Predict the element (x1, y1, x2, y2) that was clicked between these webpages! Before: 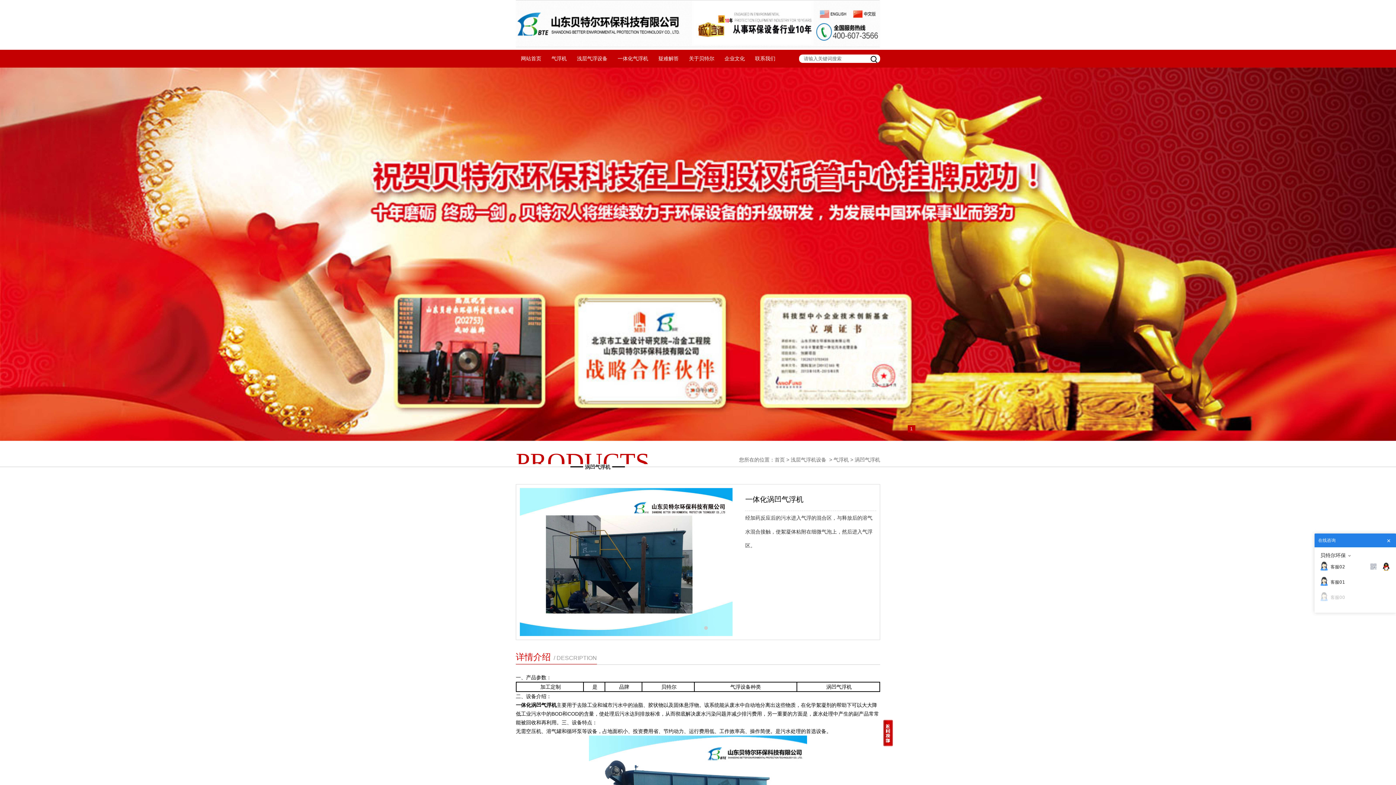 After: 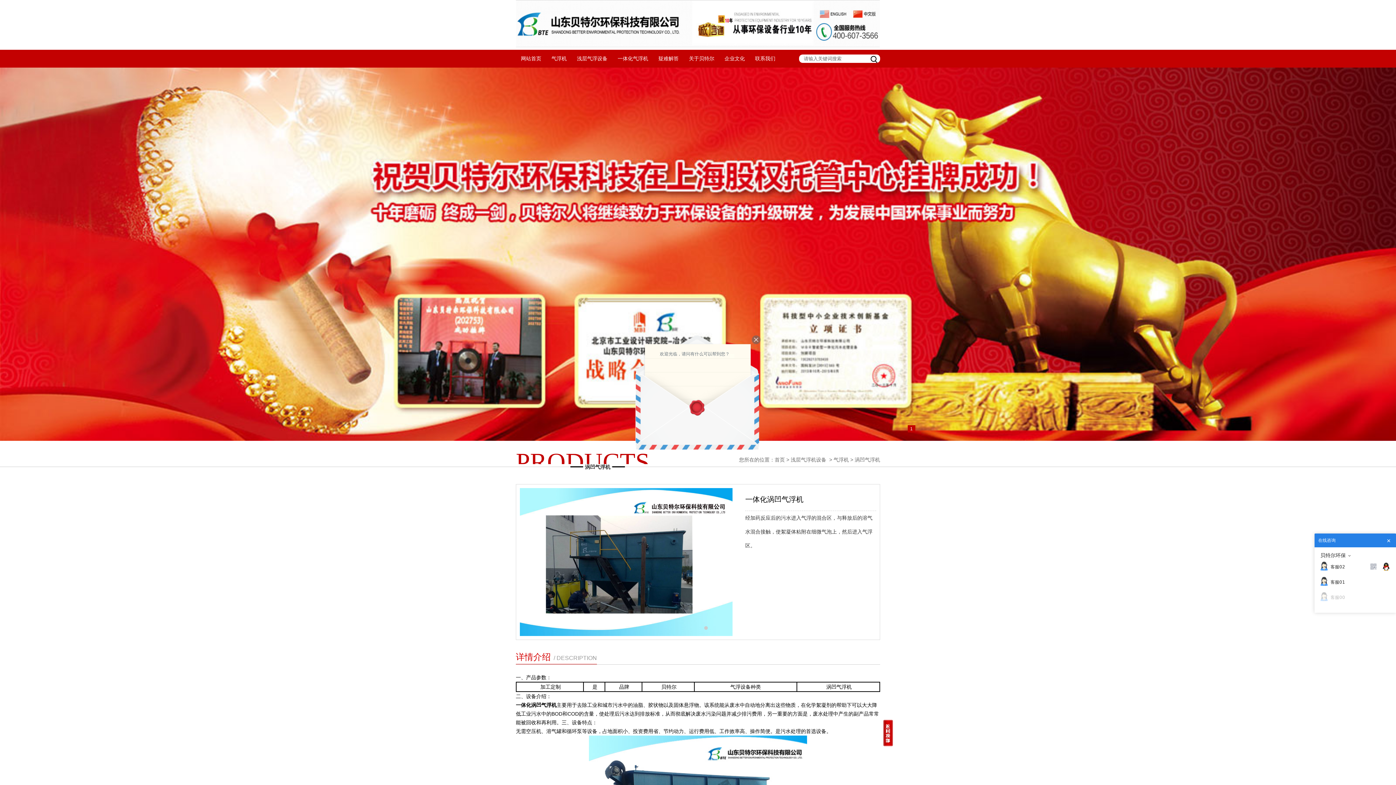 Action: label: 一体化涡凹气浮机 bbox: (516, 702, 556, 708)